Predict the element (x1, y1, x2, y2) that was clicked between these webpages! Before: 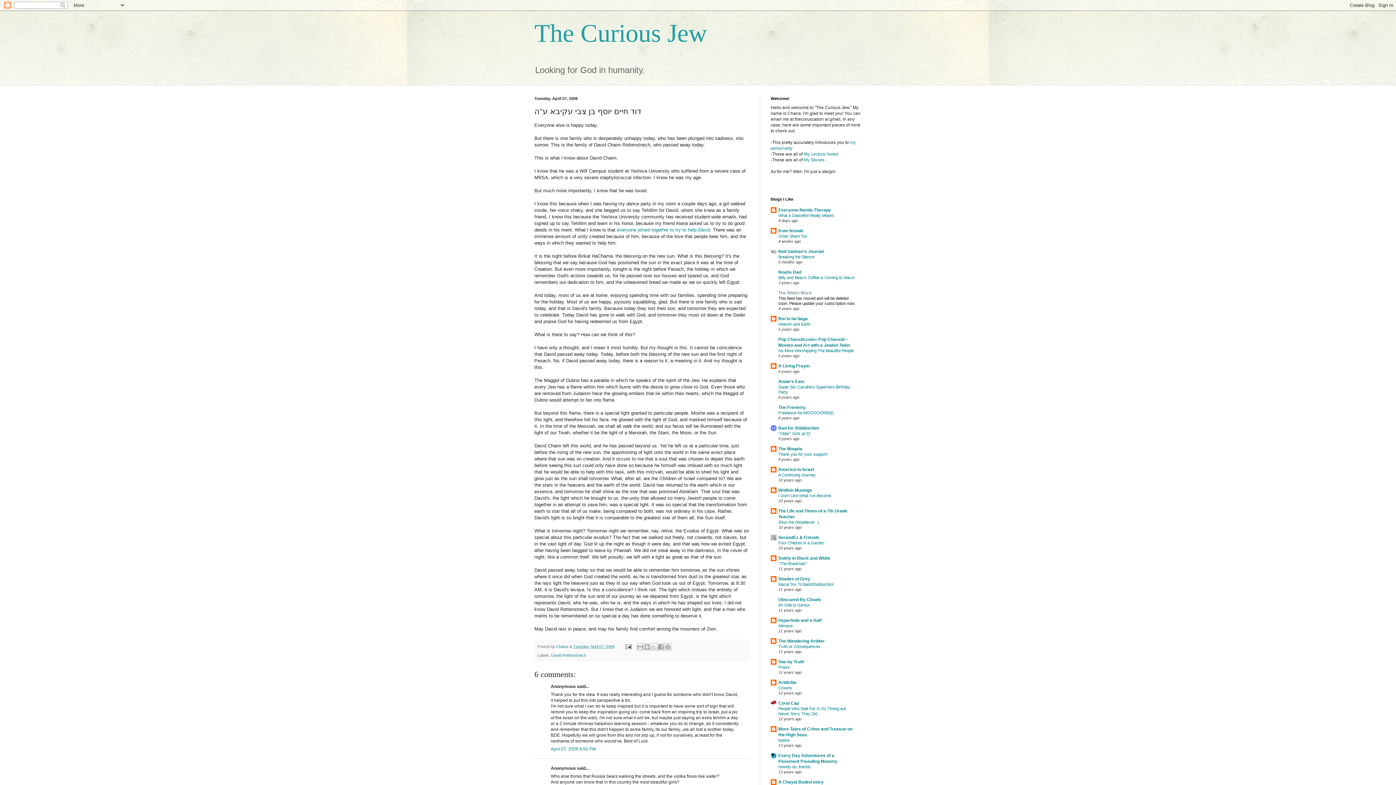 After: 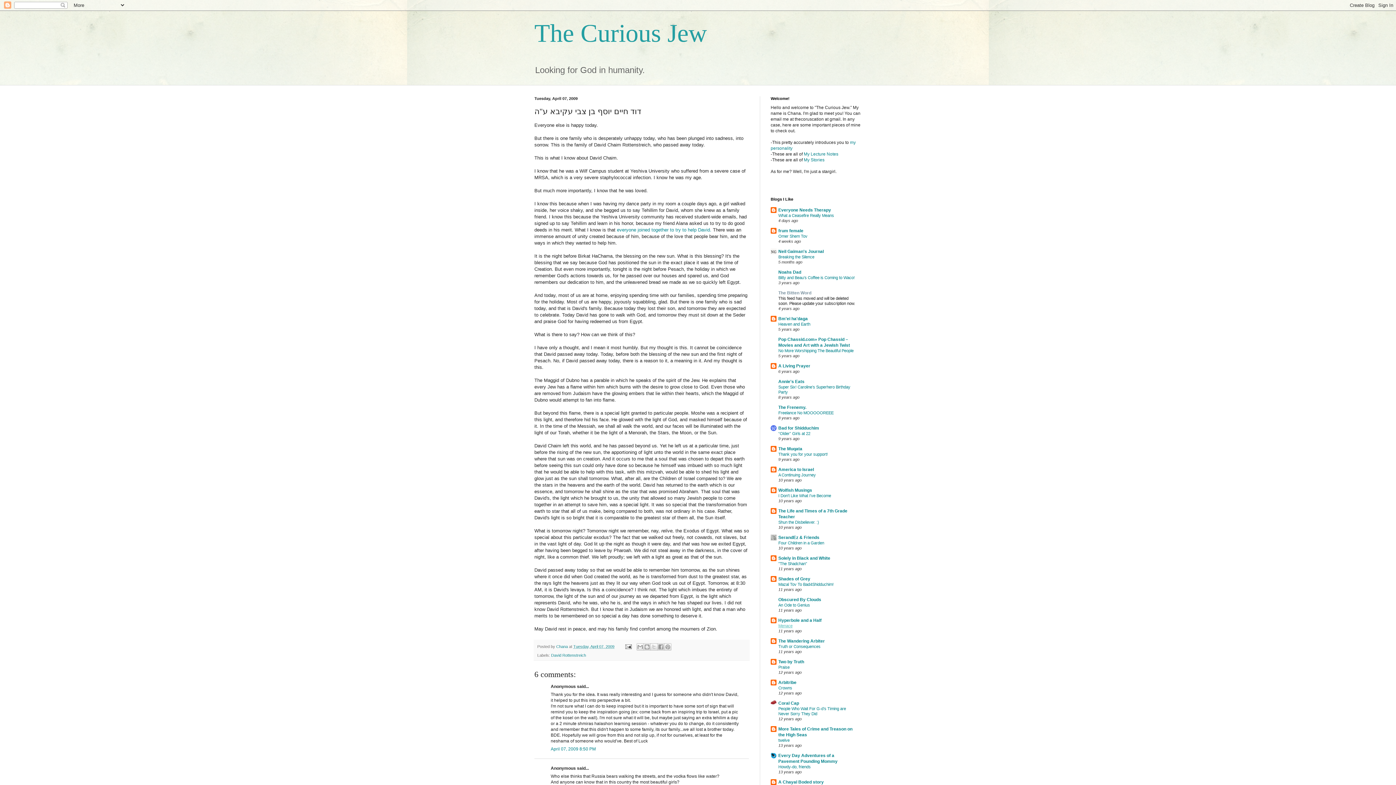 Action: bbox: (778, 624, 792, 628) label: Menace